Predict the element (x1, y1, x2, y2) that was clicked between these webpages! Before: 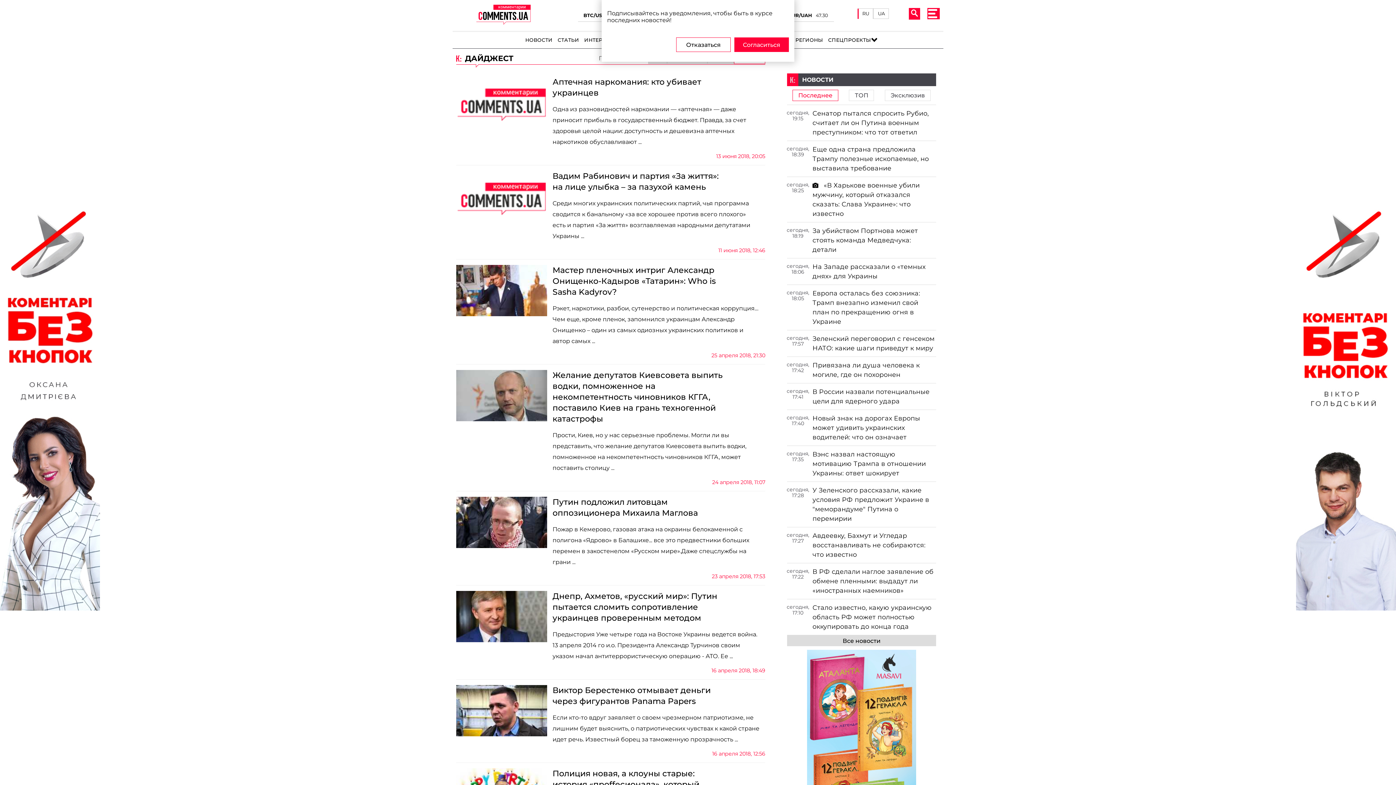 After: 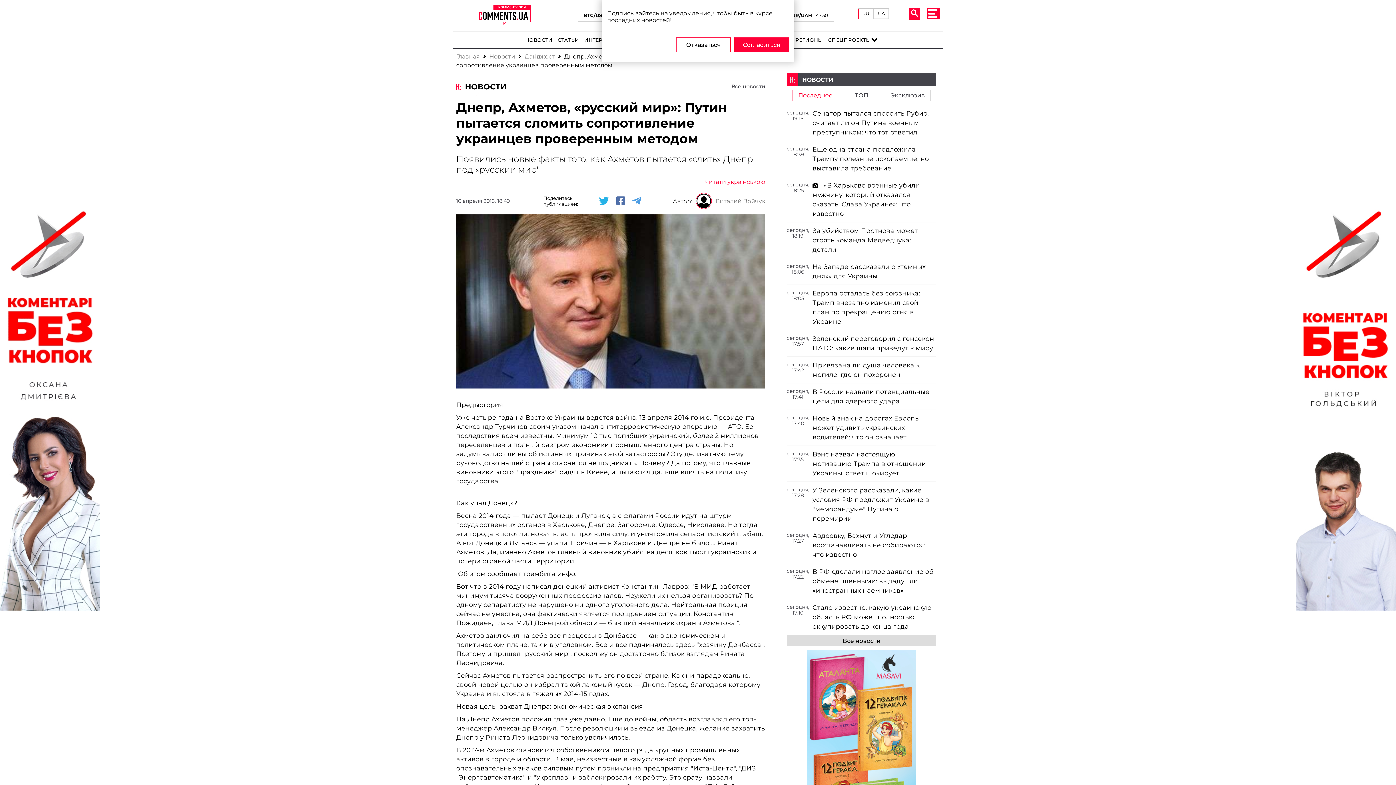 Action: bbox: (547, 591, 727, 624) label: Днепр, Ахметов, «русский мир»: Путин пытается сломить сопротивление украинцев проверенным методом